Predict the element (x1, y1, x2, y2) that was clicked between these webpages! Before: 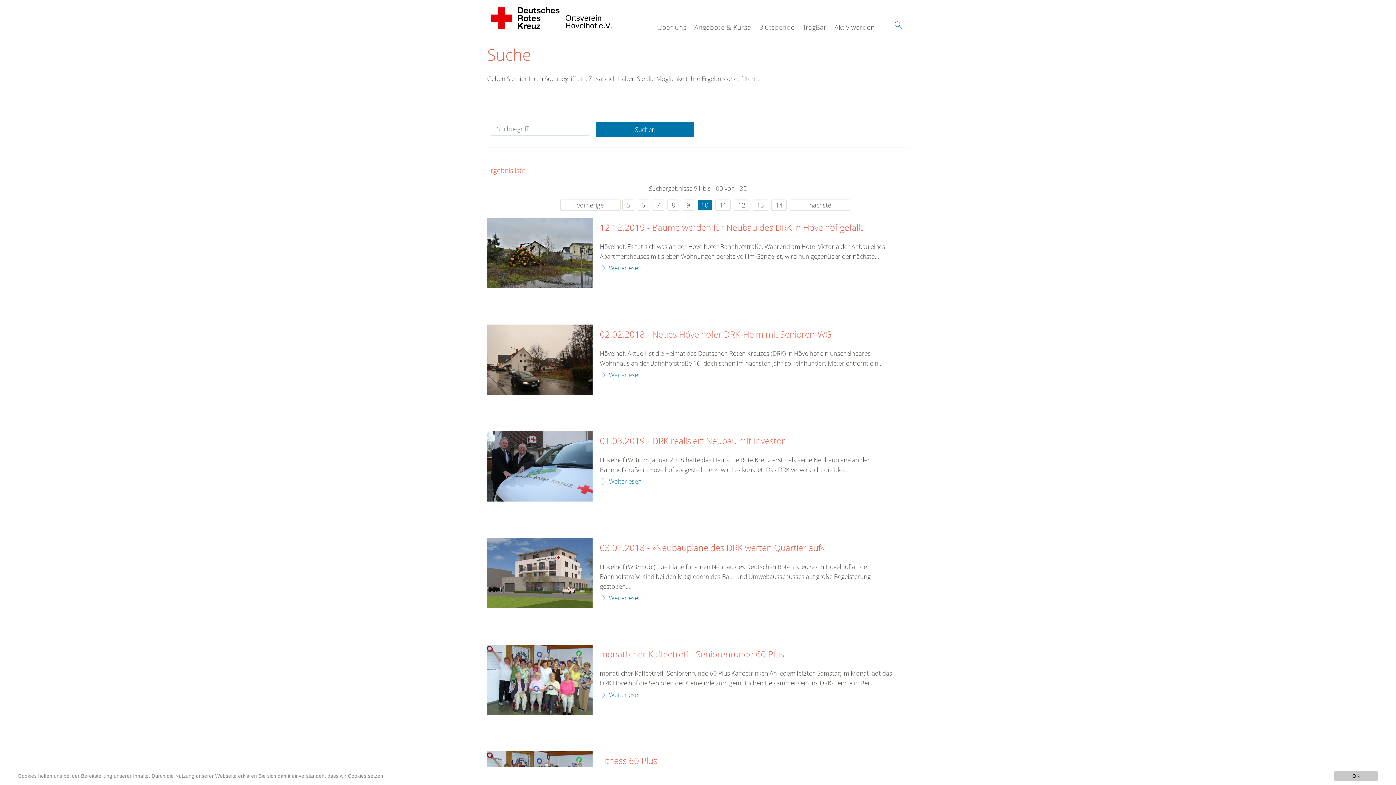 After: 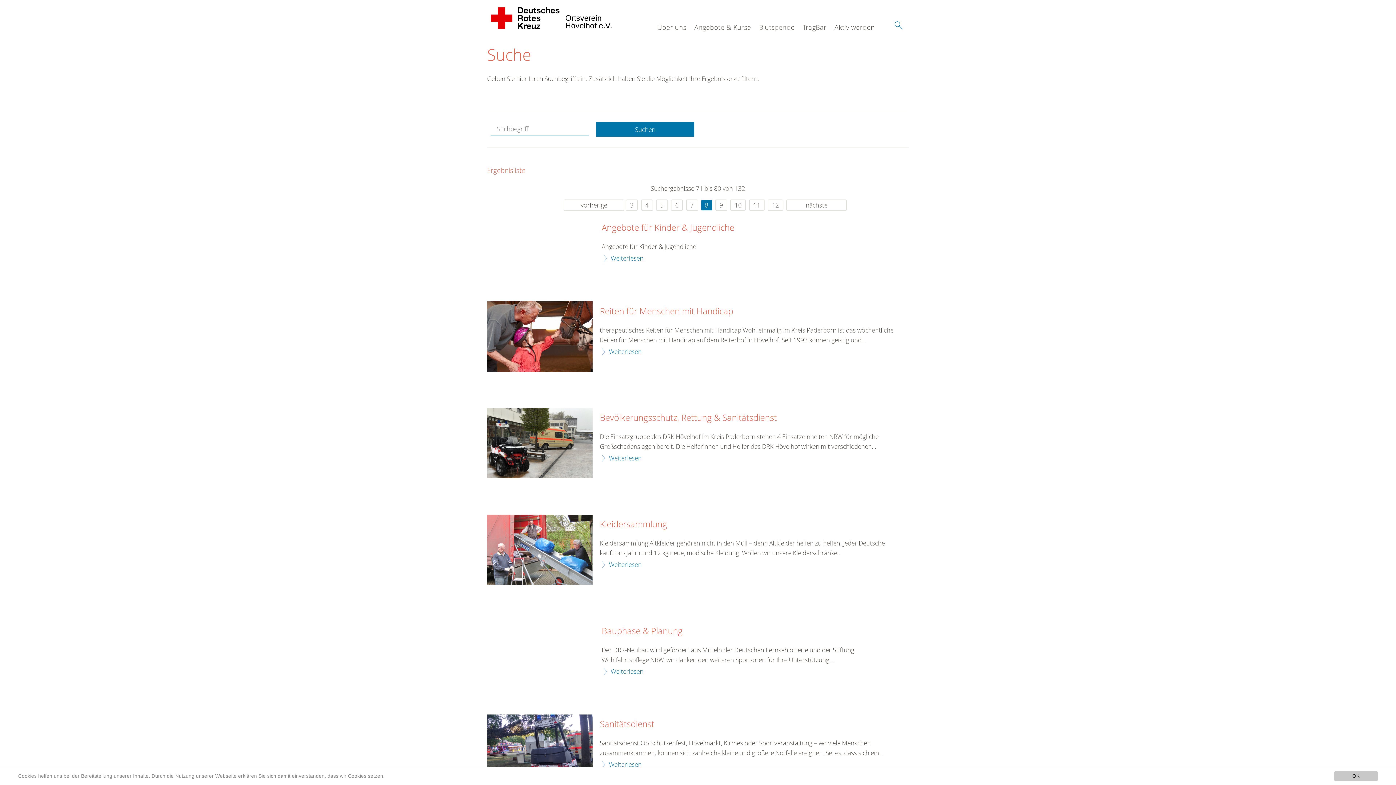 Action: bbox: (667, 199, 679, 210) label: 8